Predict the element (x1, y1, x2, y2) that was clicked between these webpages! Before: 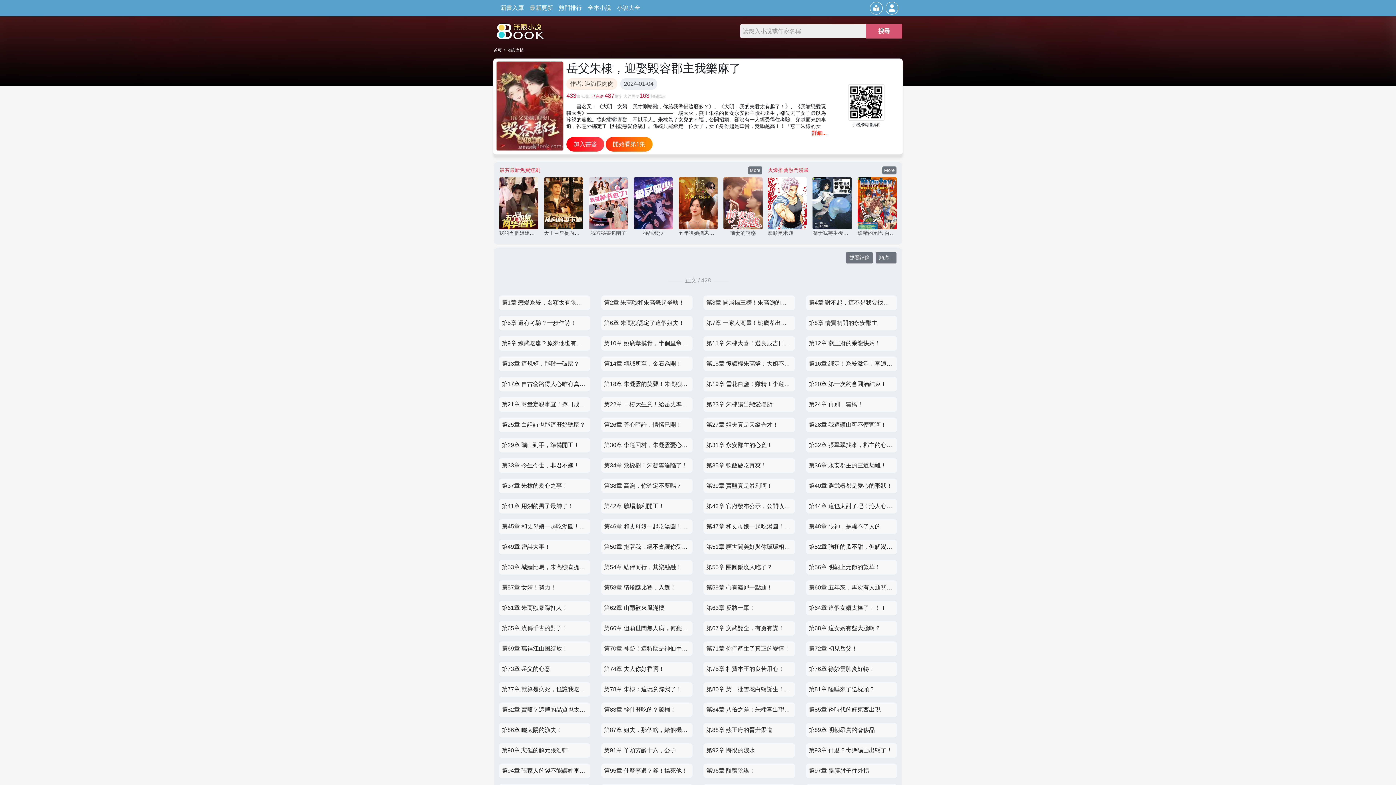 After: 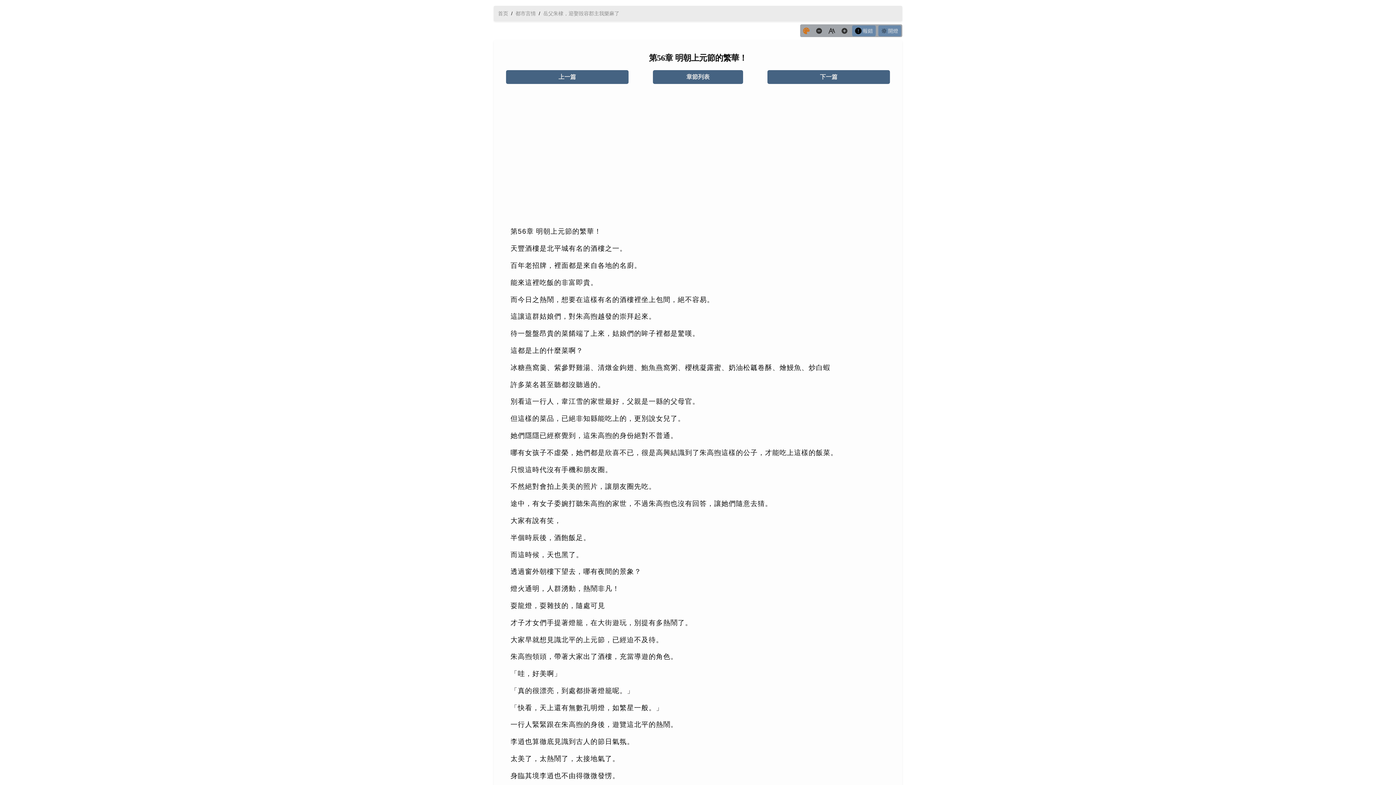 Action: bbox: (806, 560, 897, 574) label: 第56章 明朝上元節的繁華！